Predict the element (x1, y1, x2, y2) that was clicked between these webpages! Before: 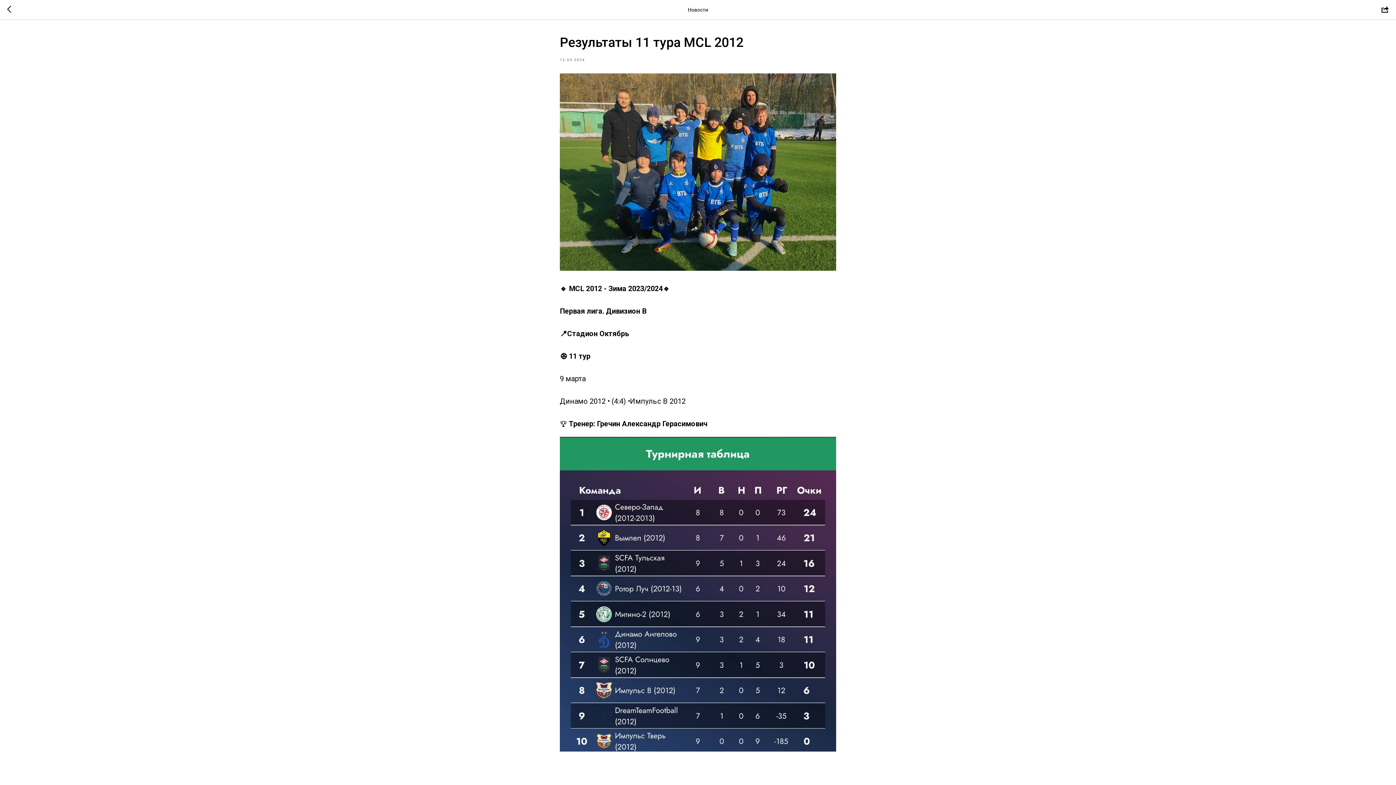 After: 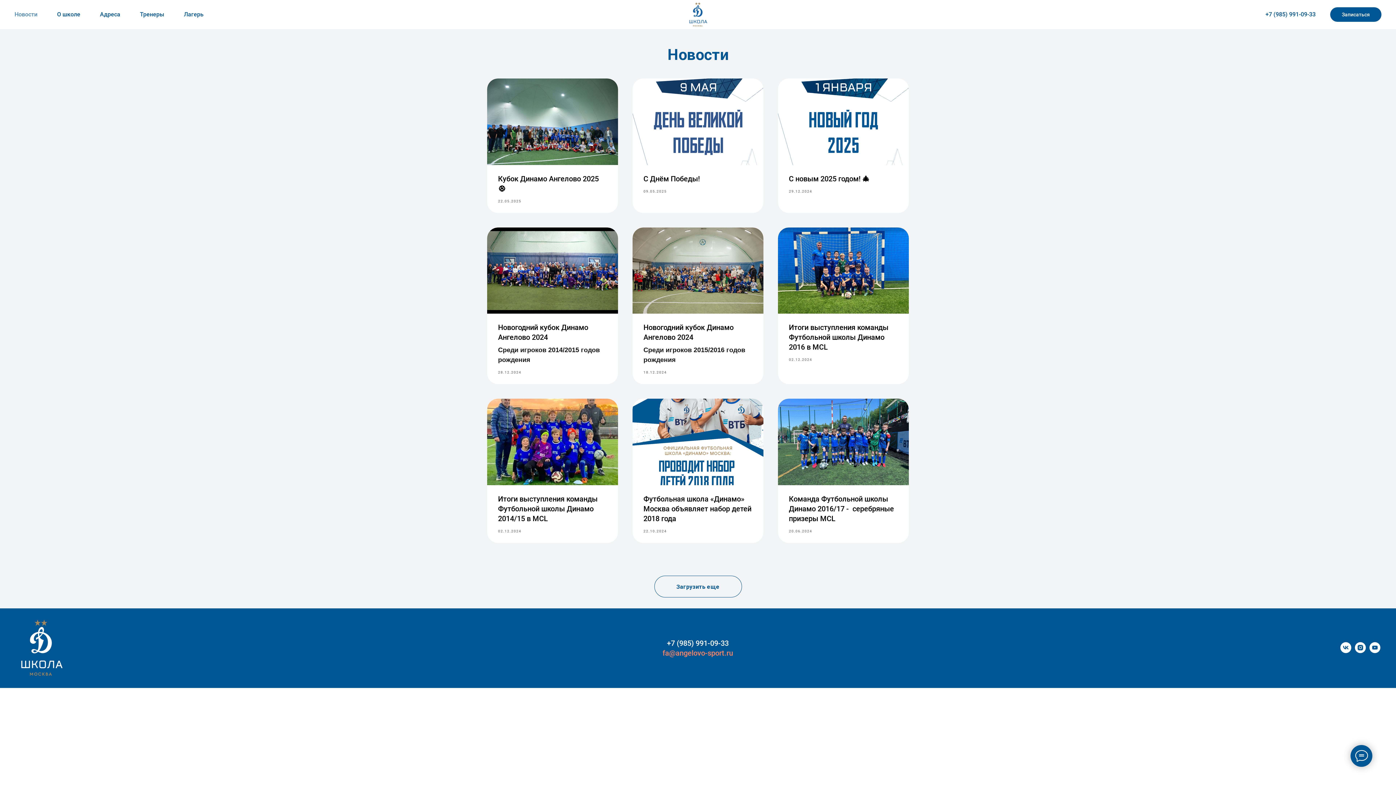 Action: bbox: (7, 5, 15, 14)